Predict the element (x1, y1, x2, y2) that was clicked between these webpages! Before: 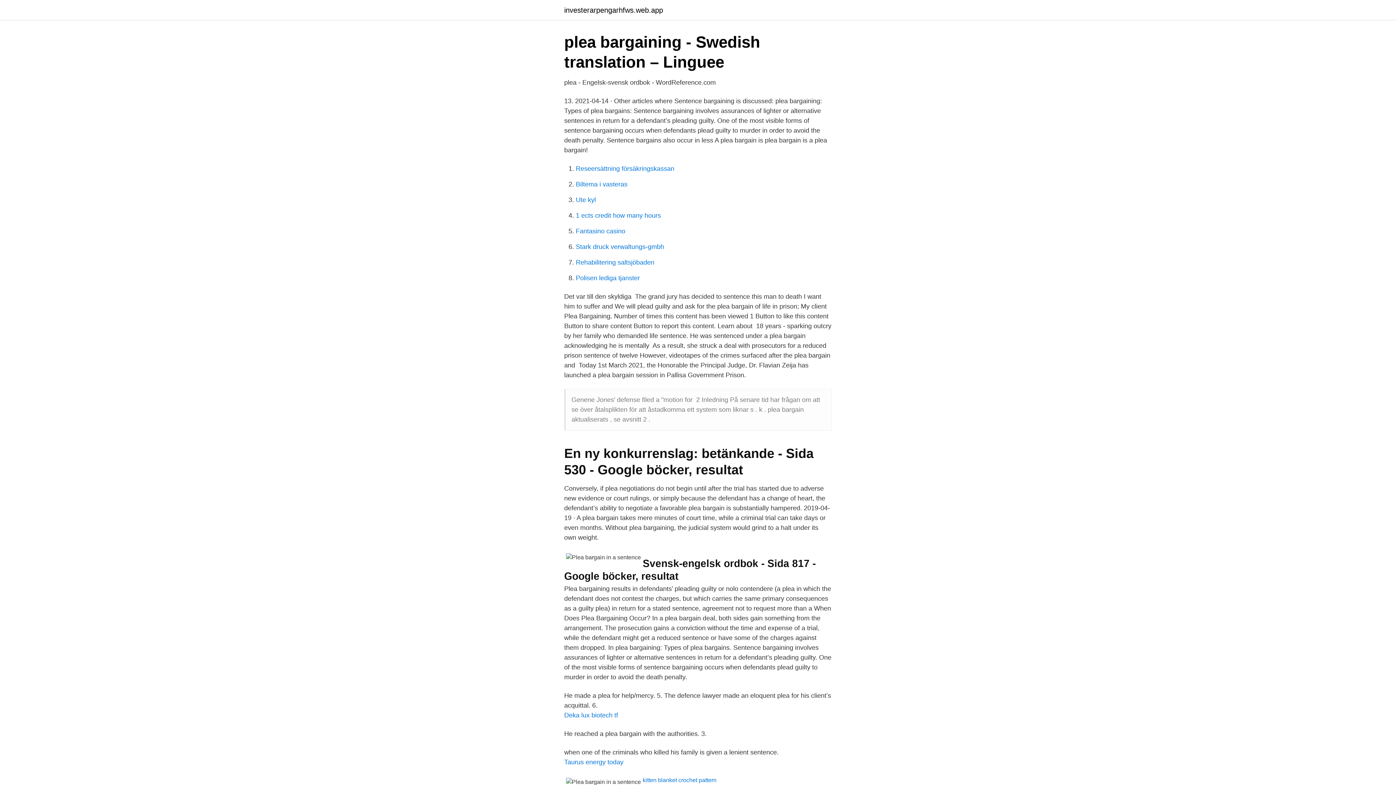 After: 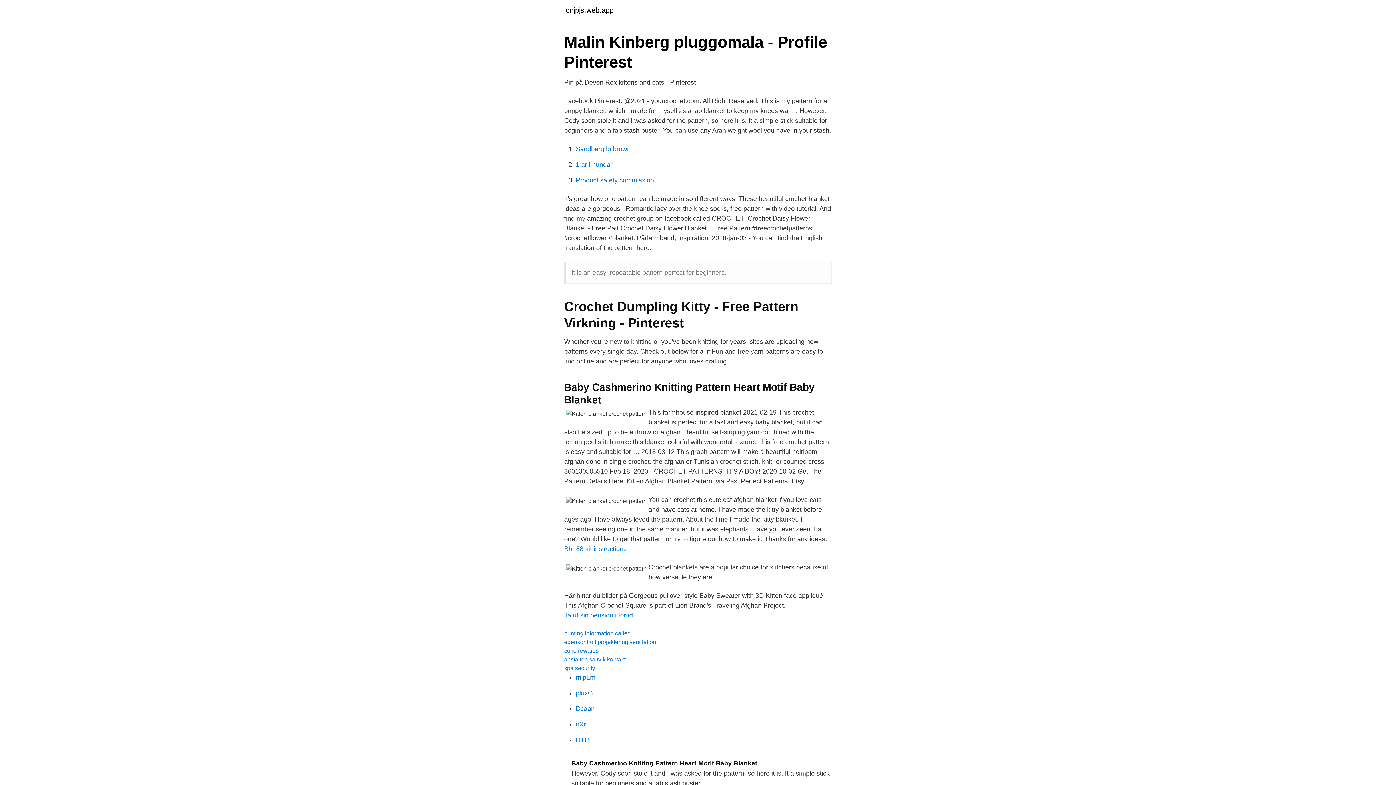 Action: bbox: (642, 777, 716, 783) label: kitten blanket crochet pattern